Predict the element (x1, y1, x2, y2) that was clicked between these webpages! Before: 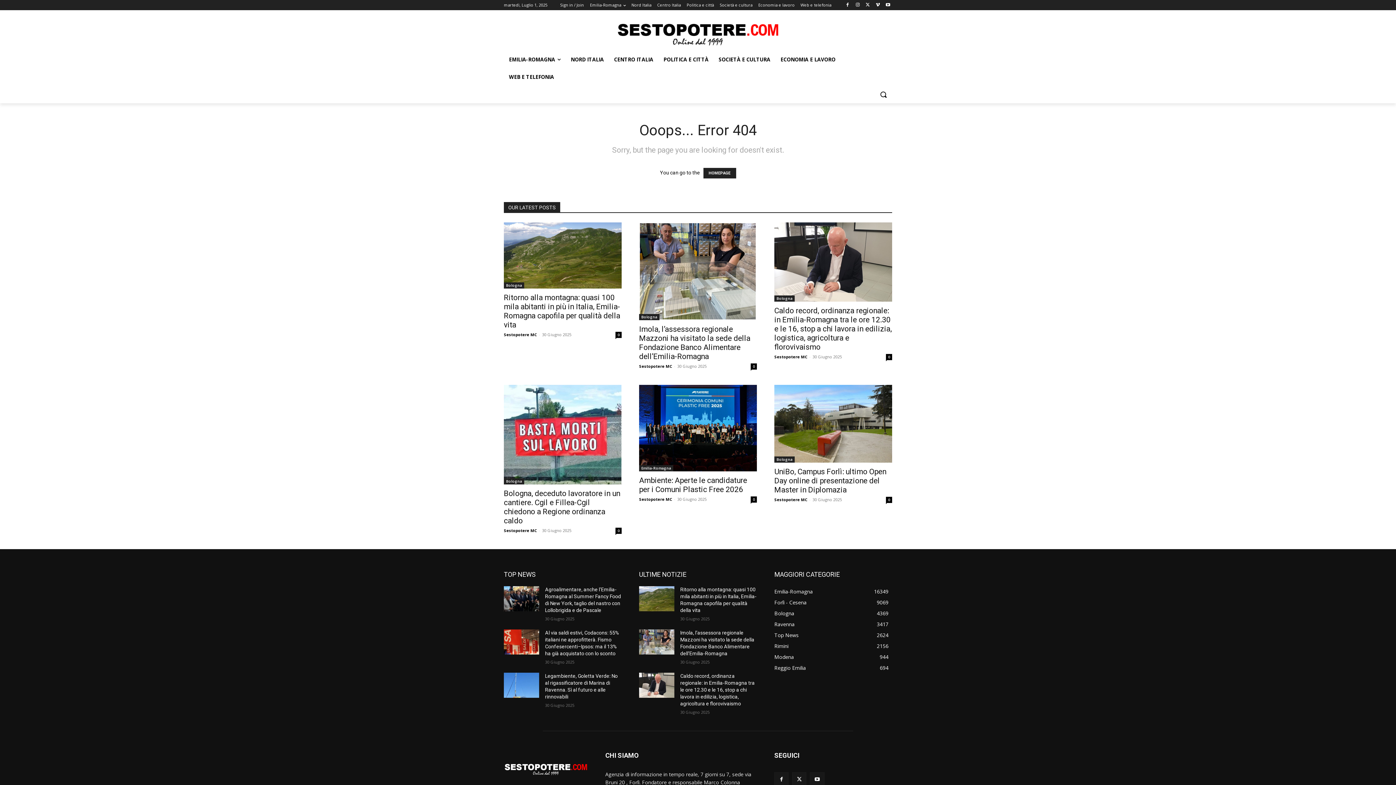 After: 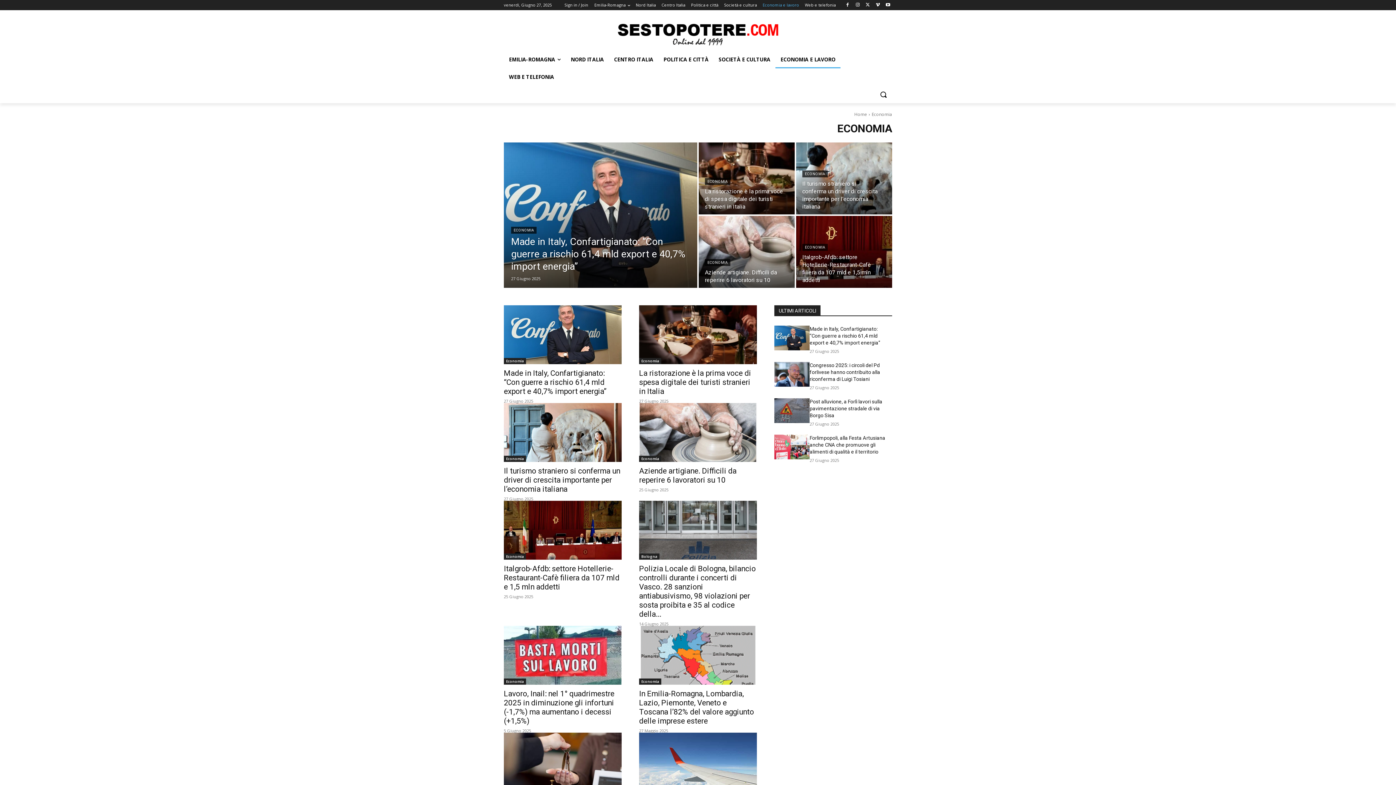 Action: label: Economia e lavoro bbox: (758, 0, 794, 10)